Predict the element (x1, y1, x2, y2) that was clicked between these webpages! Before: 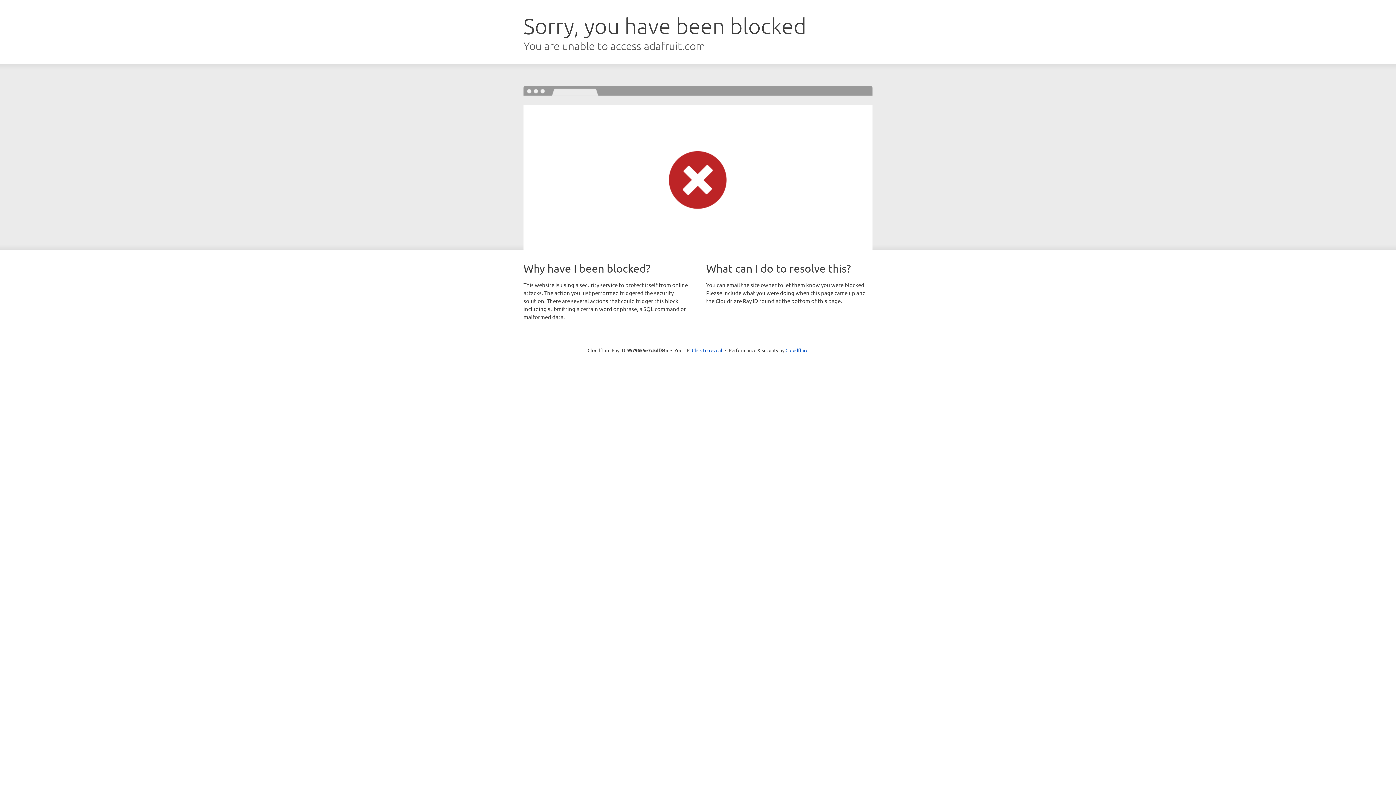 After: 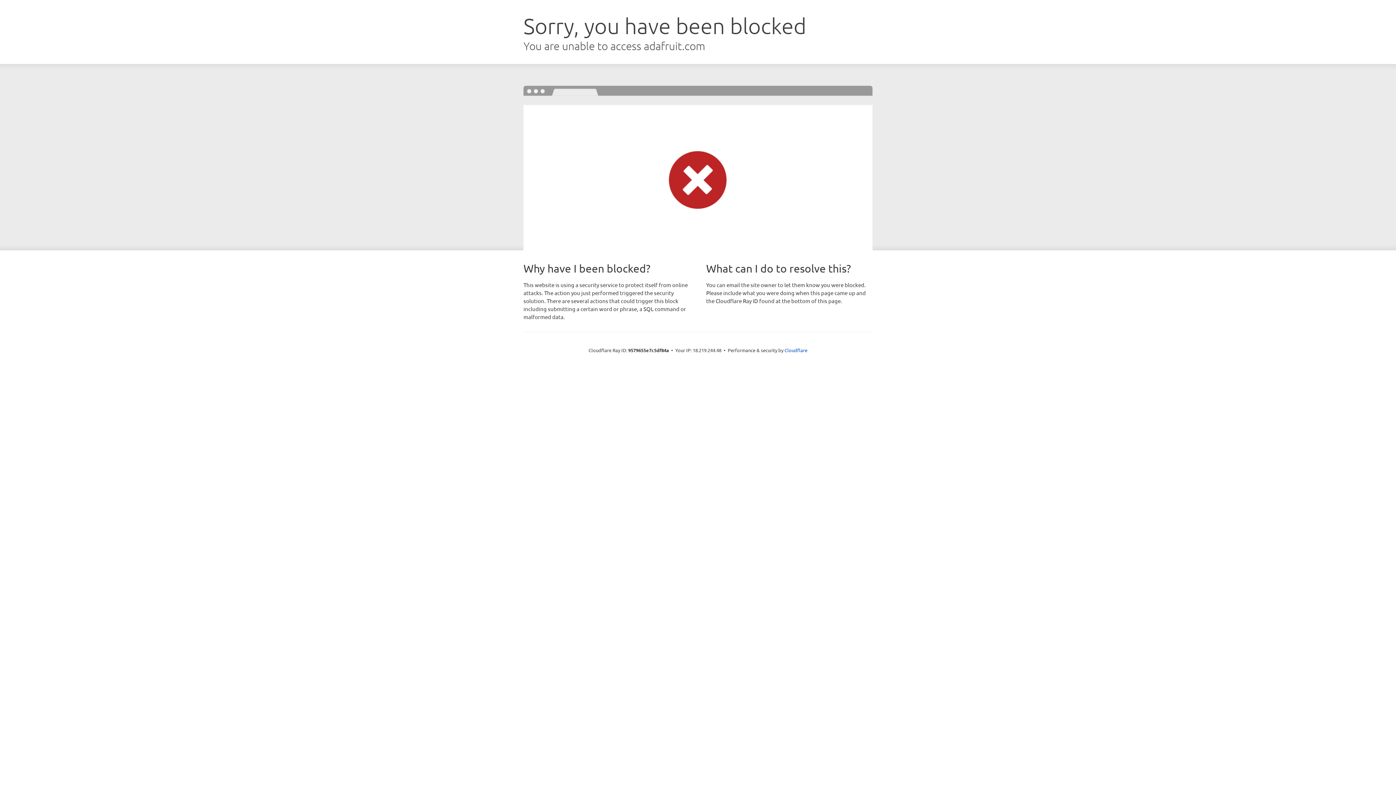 Action: bbox: (692, 346, 722, 353) label: Click to reveal